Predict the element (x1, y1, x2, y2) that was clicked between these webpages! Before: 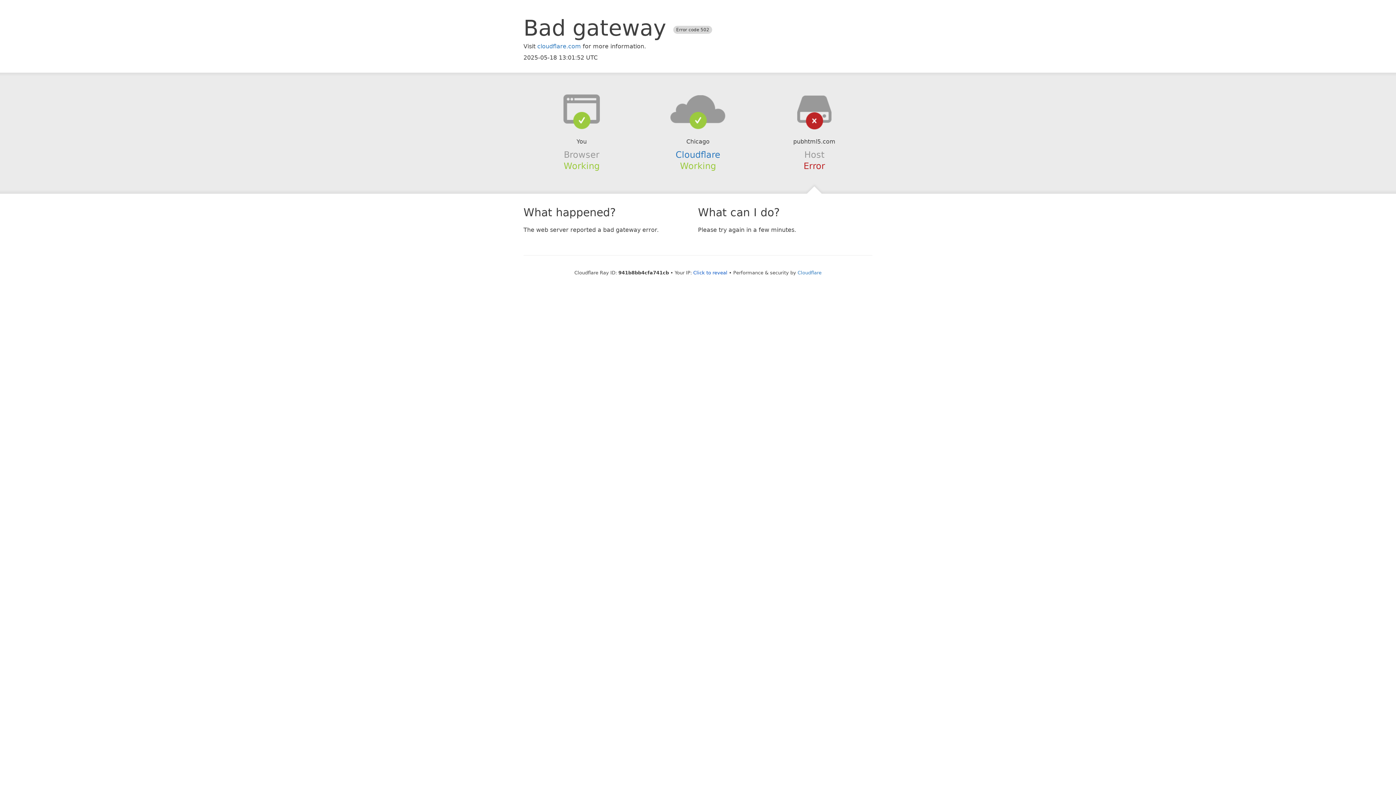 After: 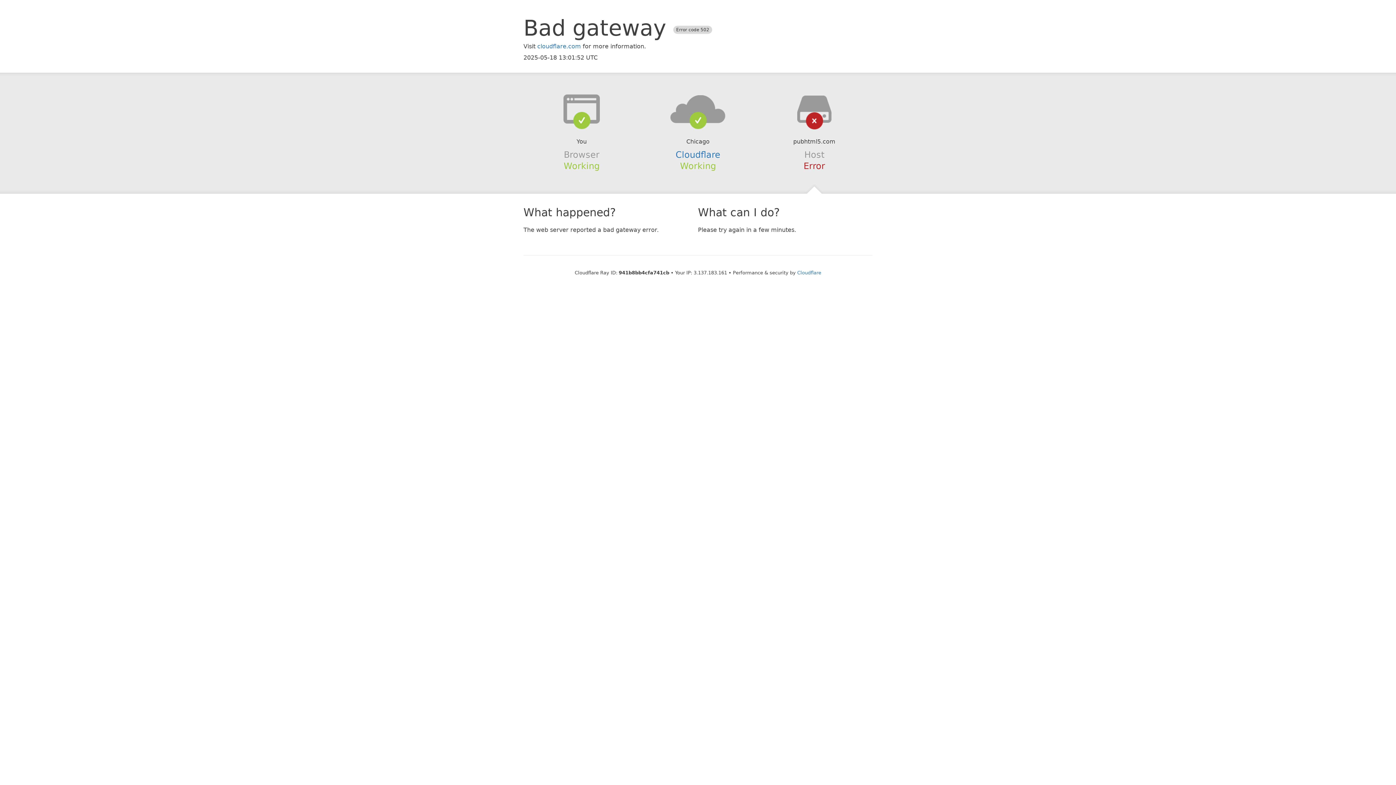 Action: label: Click to reveal bbox: (693, 270, 727, 275)